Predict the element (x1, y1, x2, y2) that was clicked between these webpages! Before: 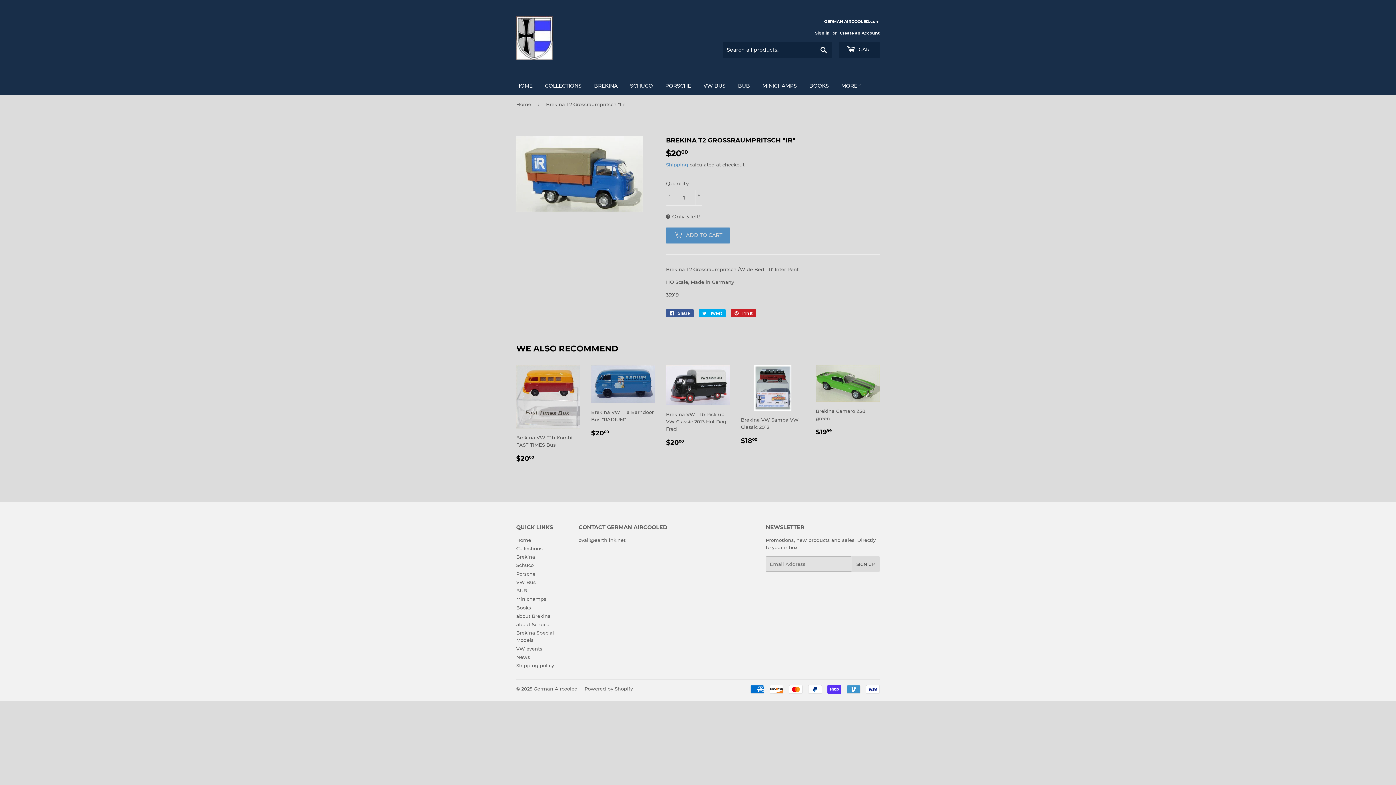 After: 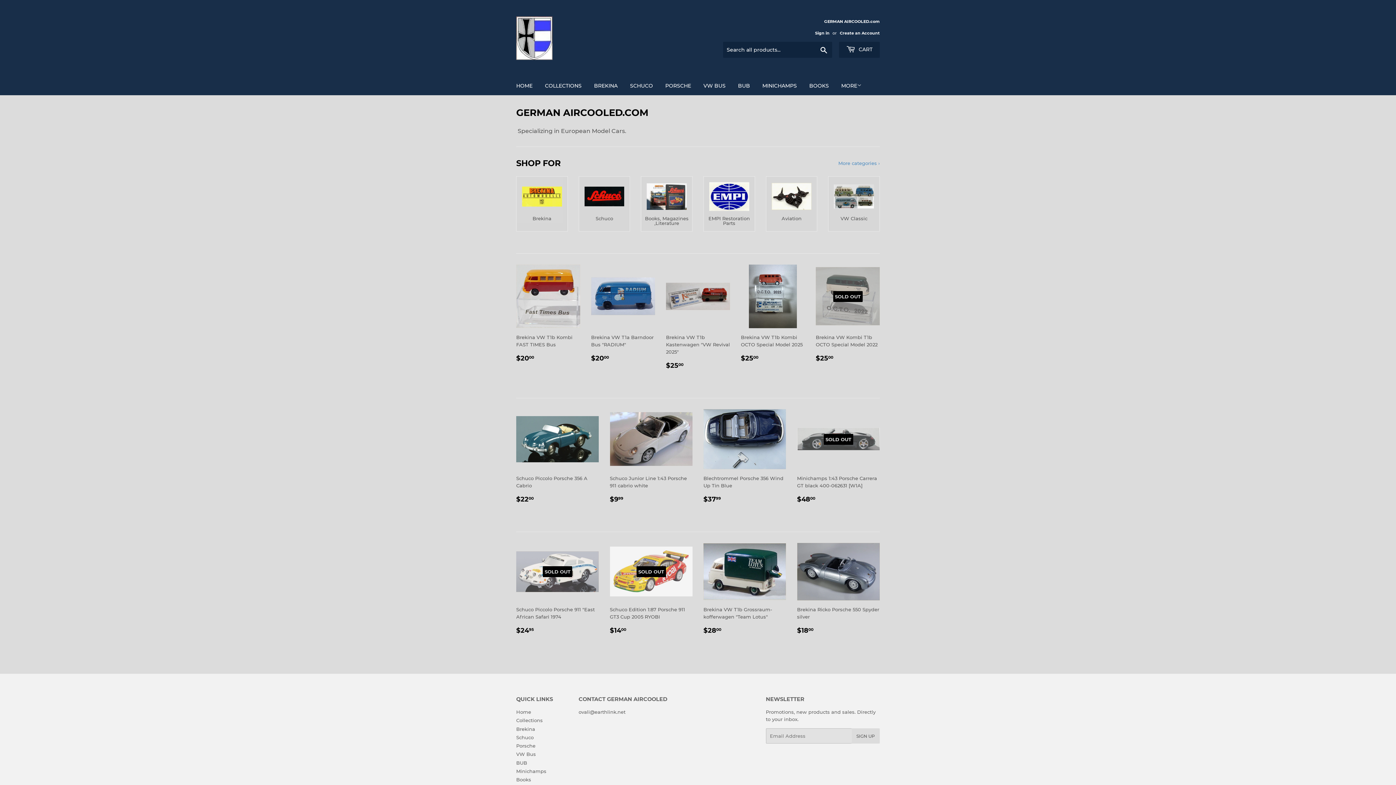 Action: bbox: (516, 537, 531, 543) label: Home